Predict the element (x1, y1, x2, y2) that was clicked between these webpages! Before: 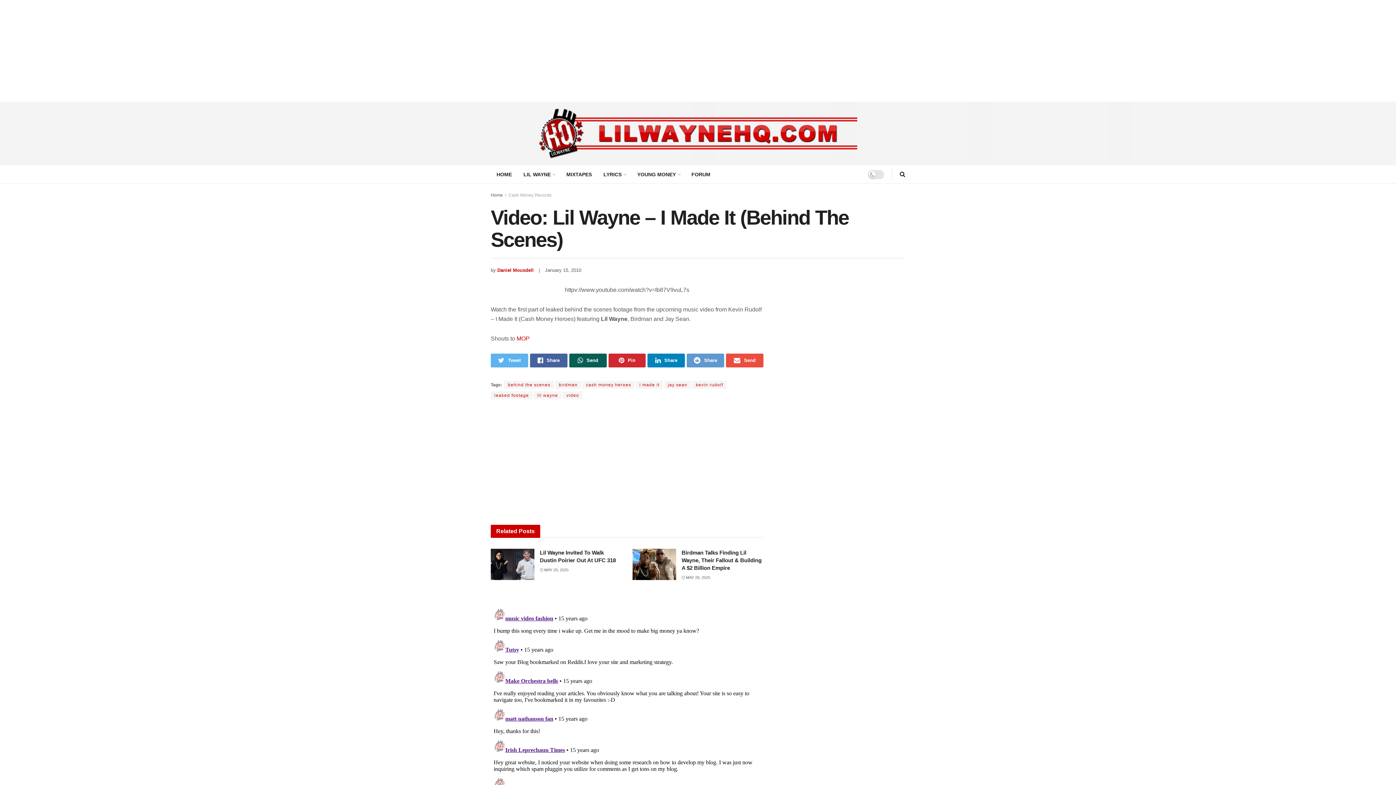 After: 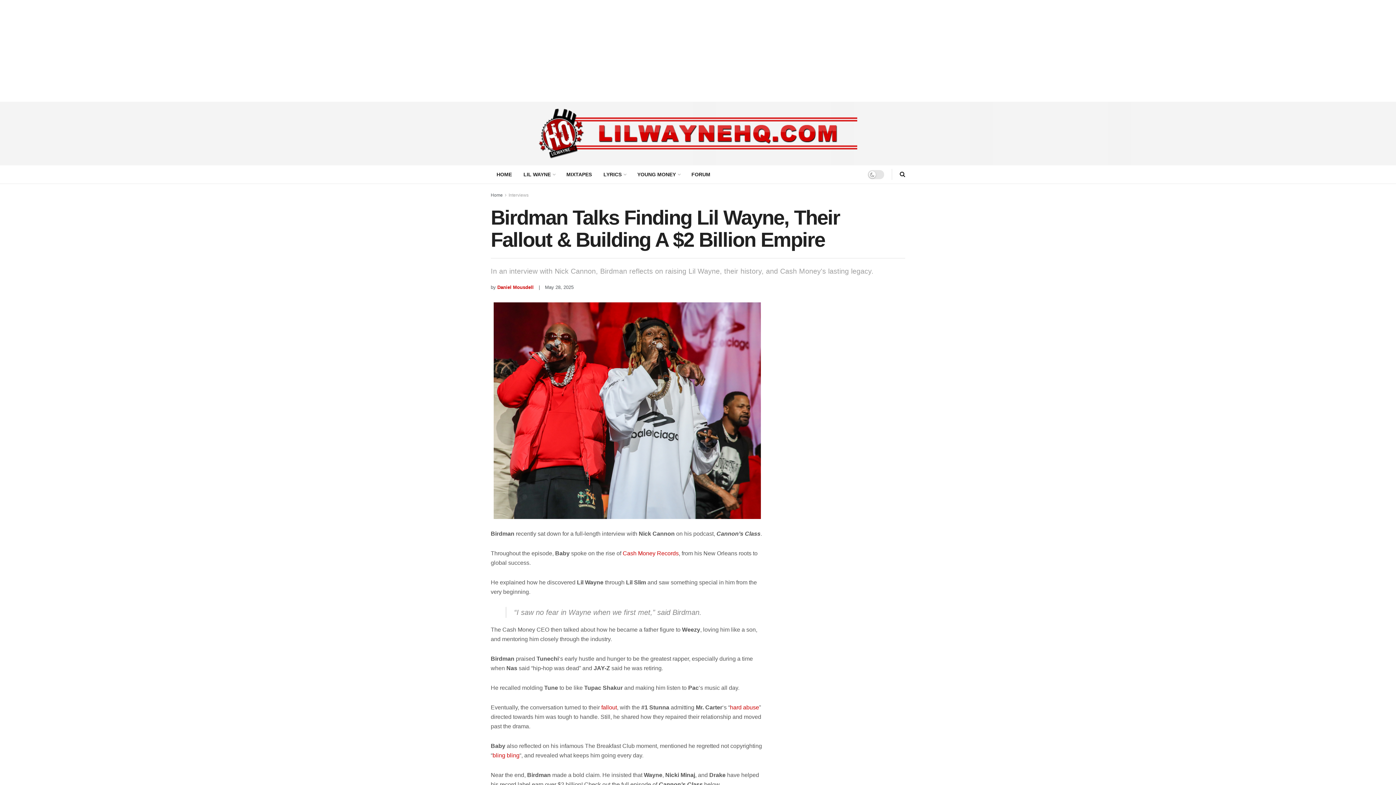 Action: bbox: (681, 575, 710, 580) label:  MAY 28, 2025